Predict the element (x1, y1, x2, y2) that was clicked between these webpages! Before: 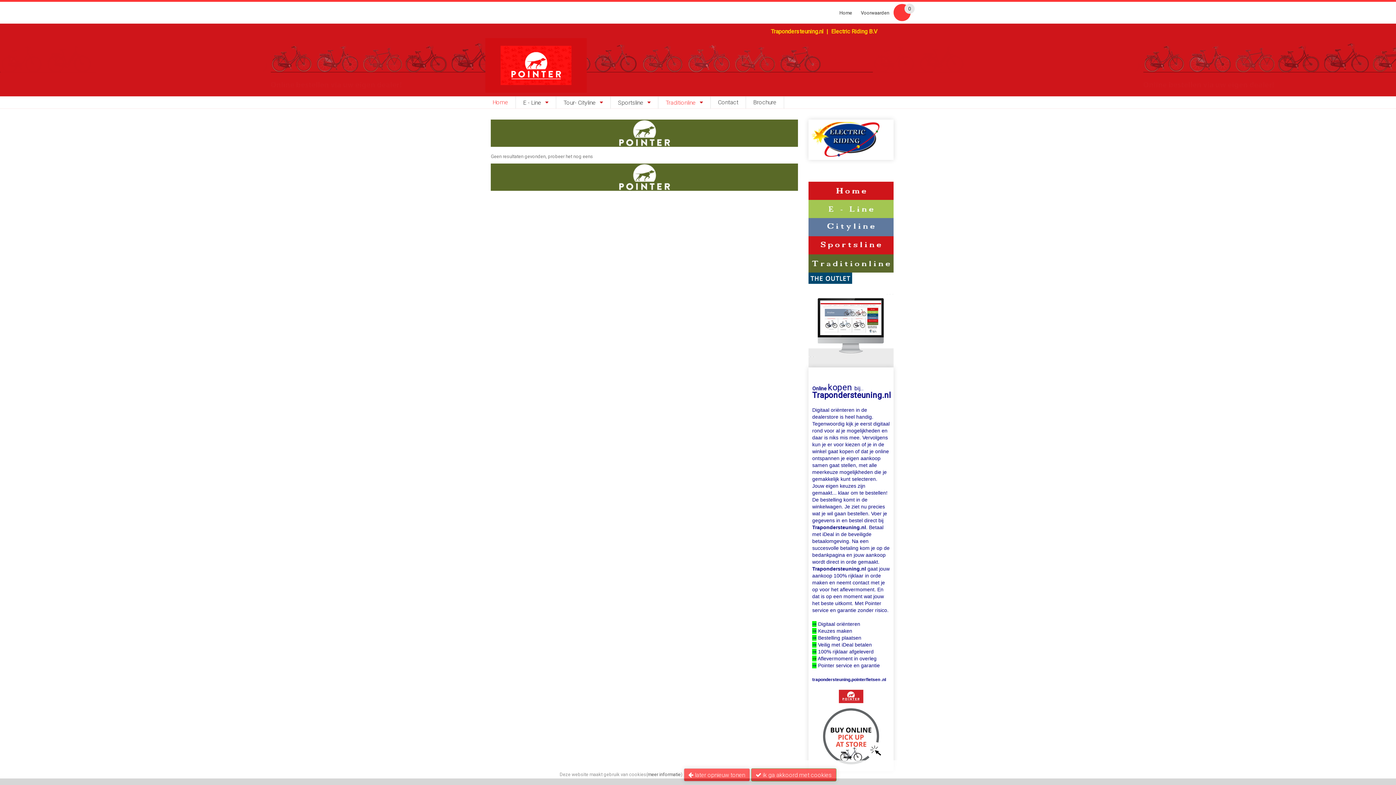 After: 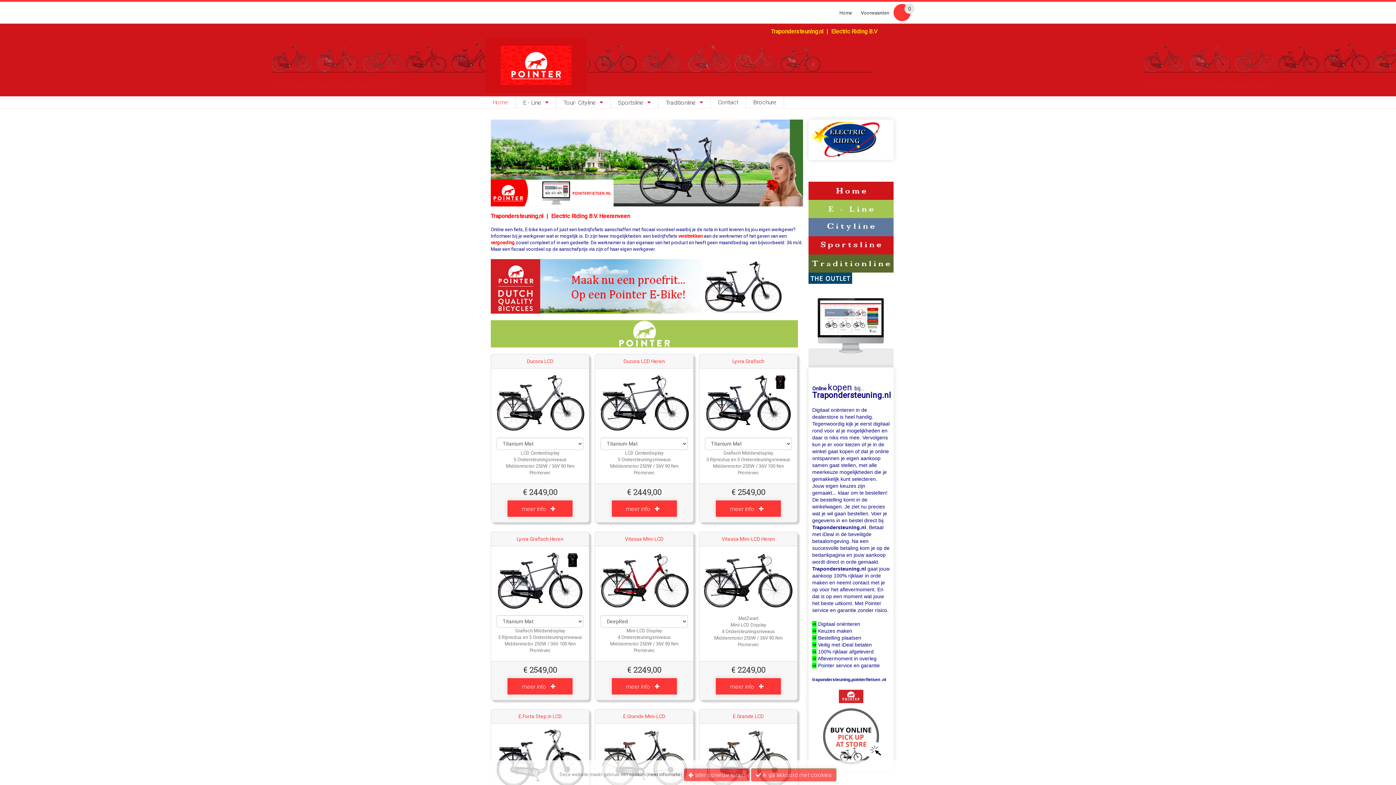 Action: label: Home bbox: (492, 99, 508, 105)